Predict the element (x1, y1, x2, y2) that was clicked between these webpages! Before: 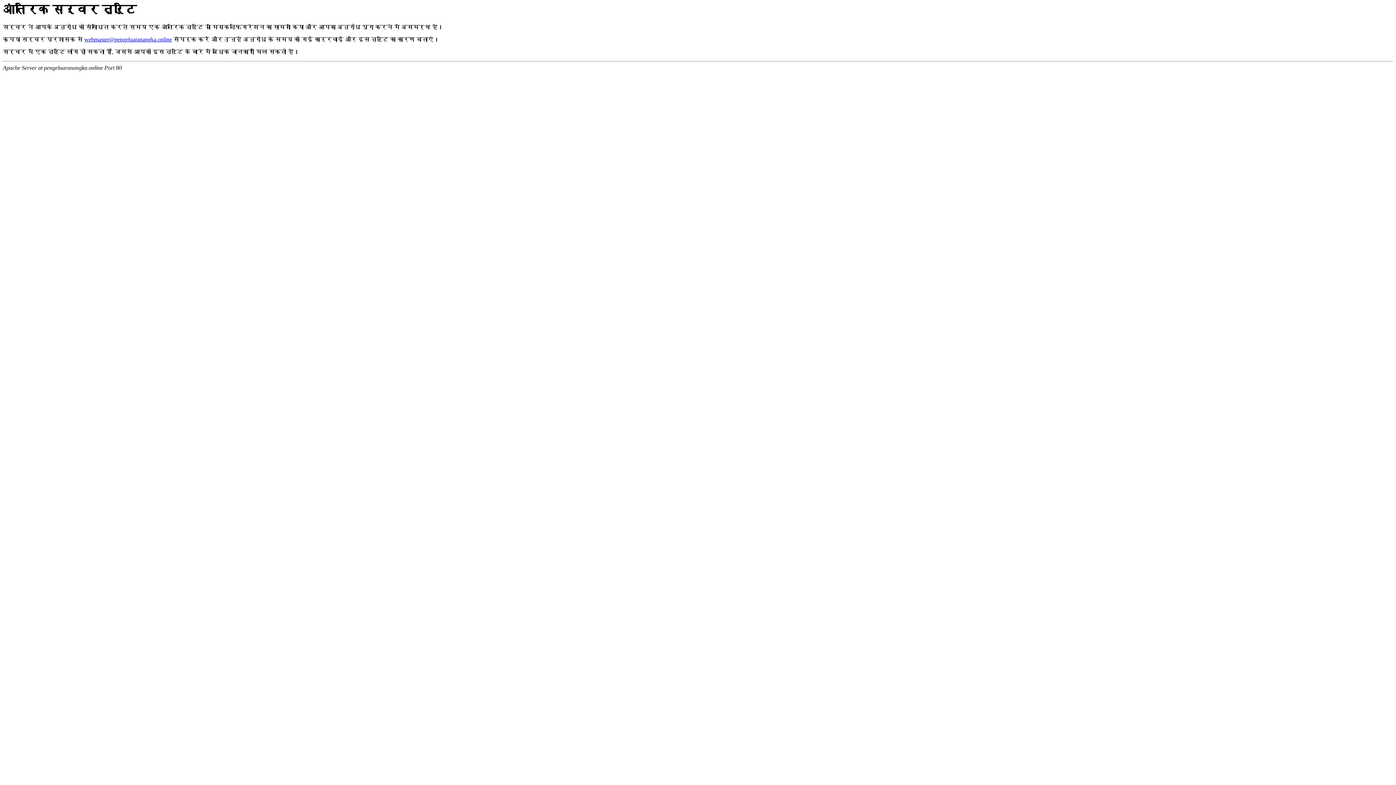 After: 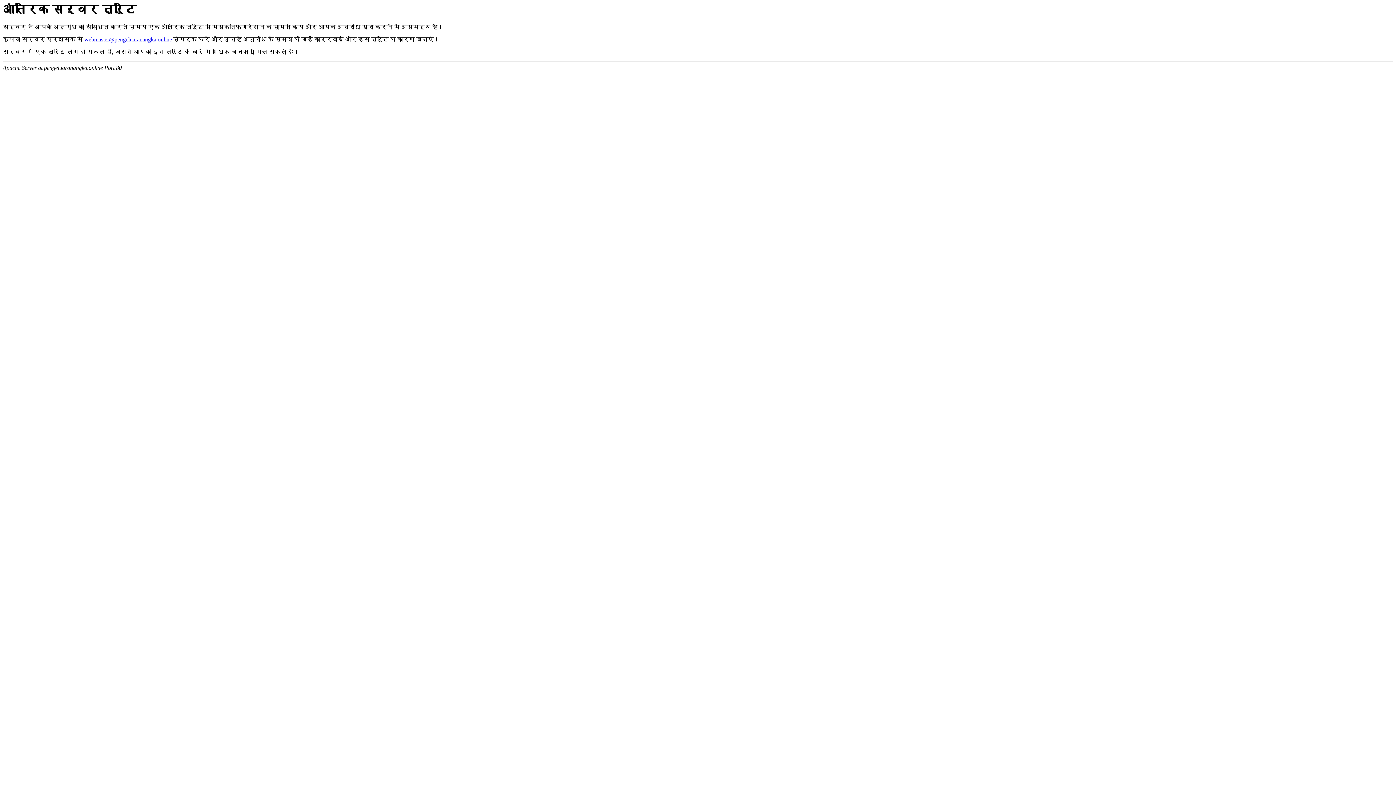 Action: bbox: (84, 36, 172, 42) label: webmaster@pengeluaranangka.online